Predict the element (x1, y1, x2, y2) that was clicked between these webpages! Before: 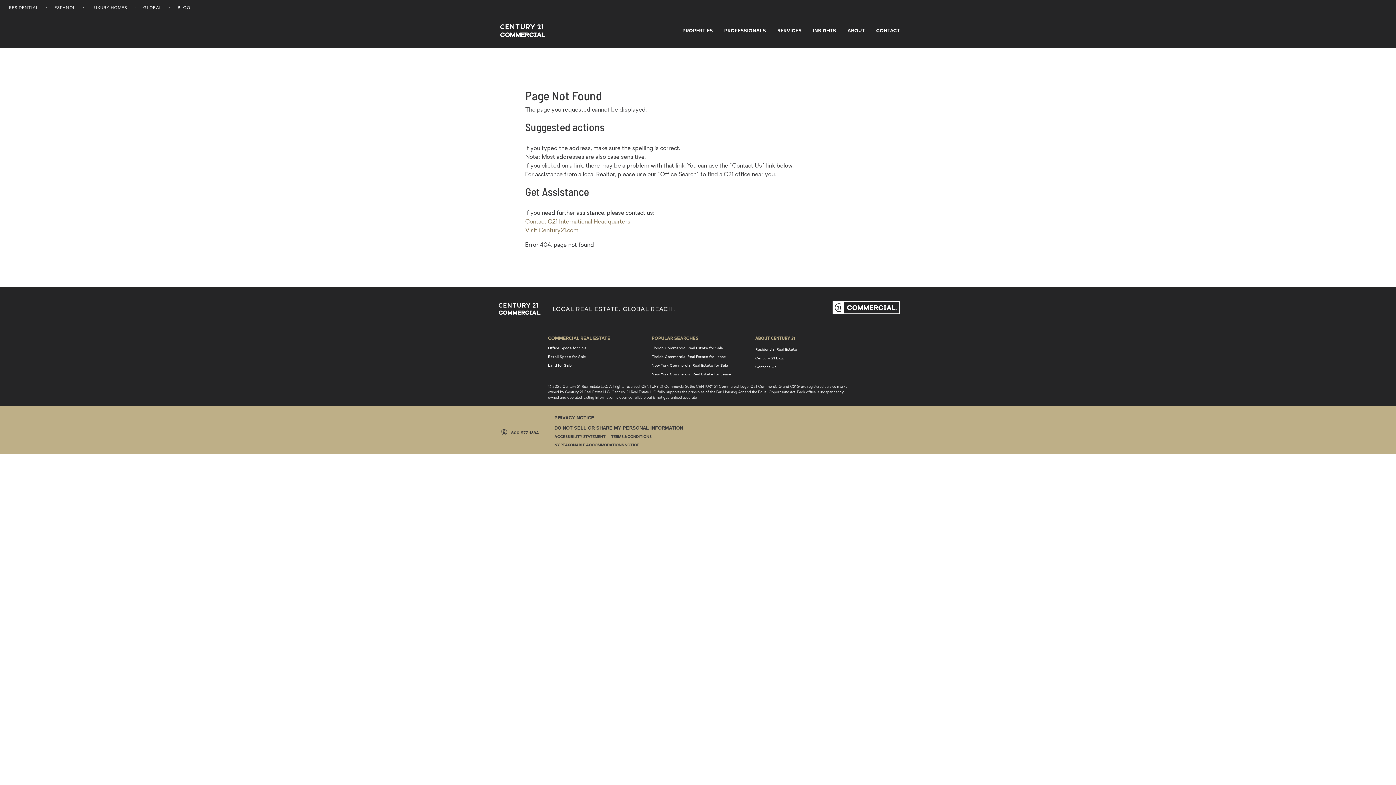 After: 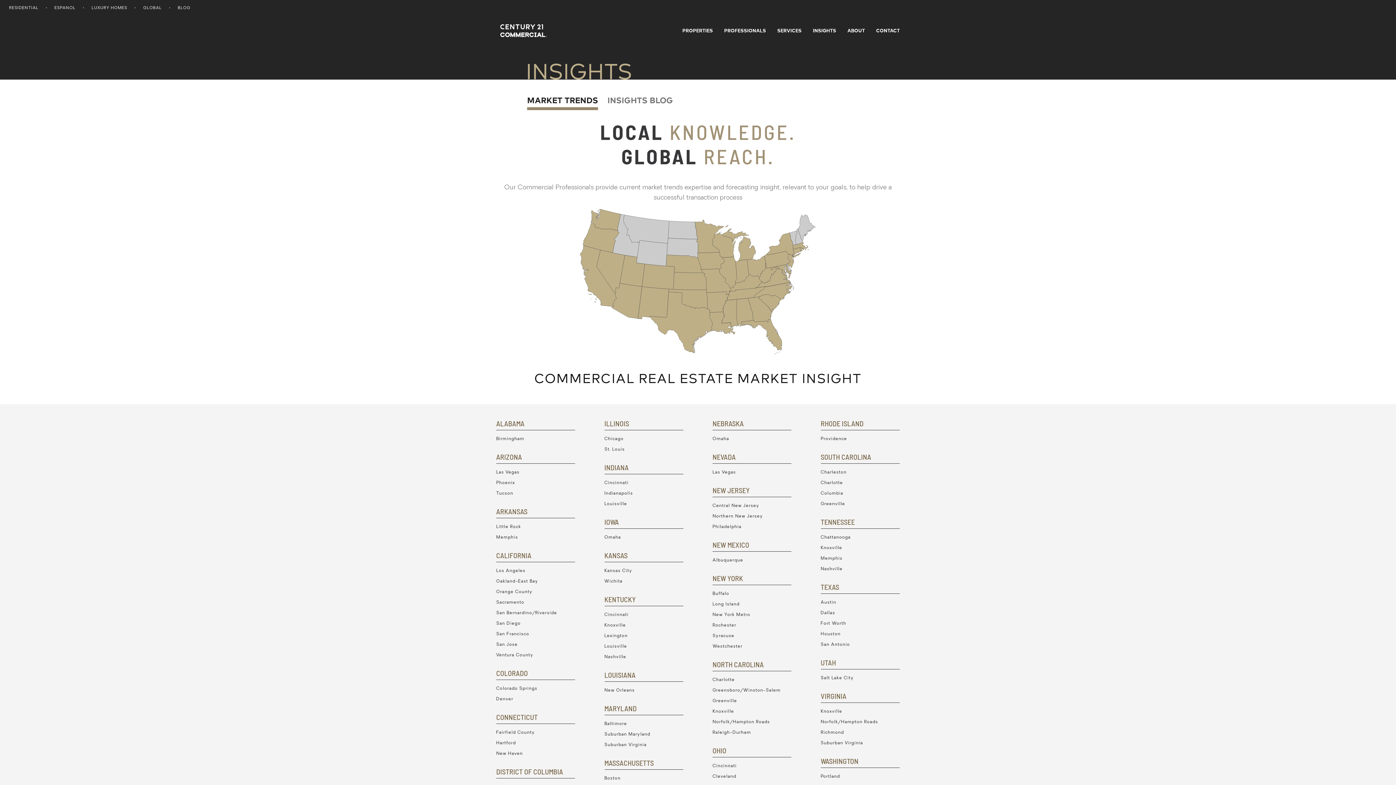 Action: bbox: (810, 27, 839, 33) label: INSIGHTS